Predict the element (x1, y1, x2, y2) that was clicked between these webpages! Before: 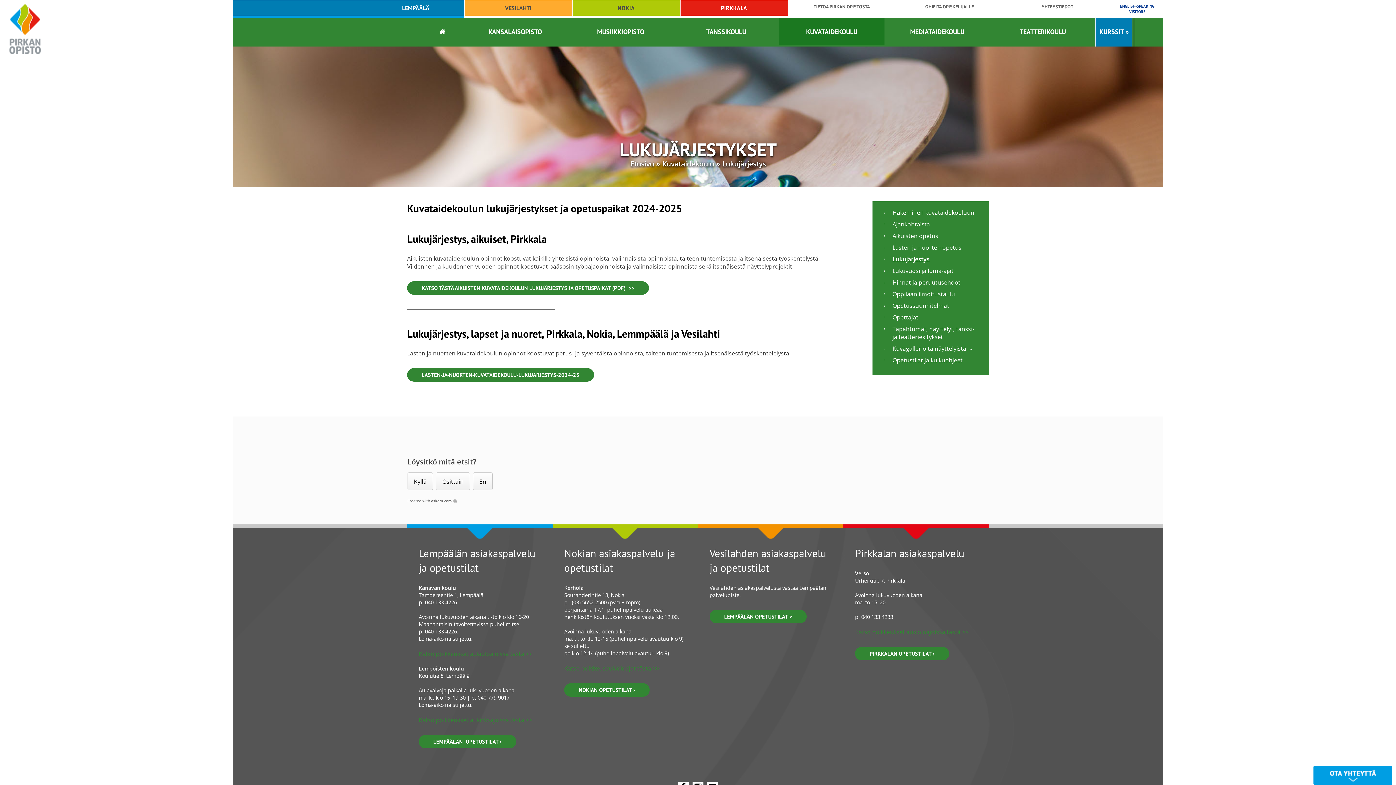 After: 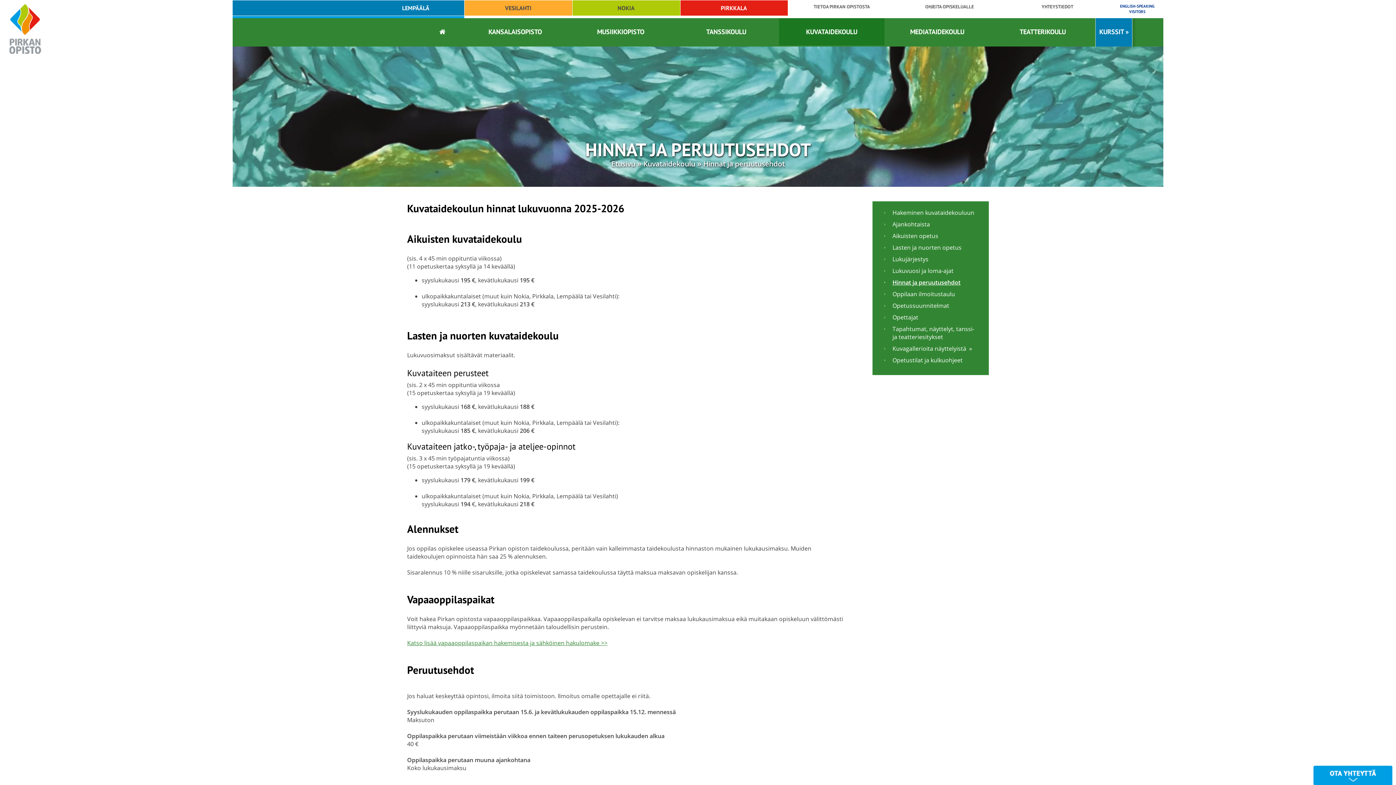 Action: bbox: (884, 278, 977, 290) label: Hinnat ja peruutusehdot